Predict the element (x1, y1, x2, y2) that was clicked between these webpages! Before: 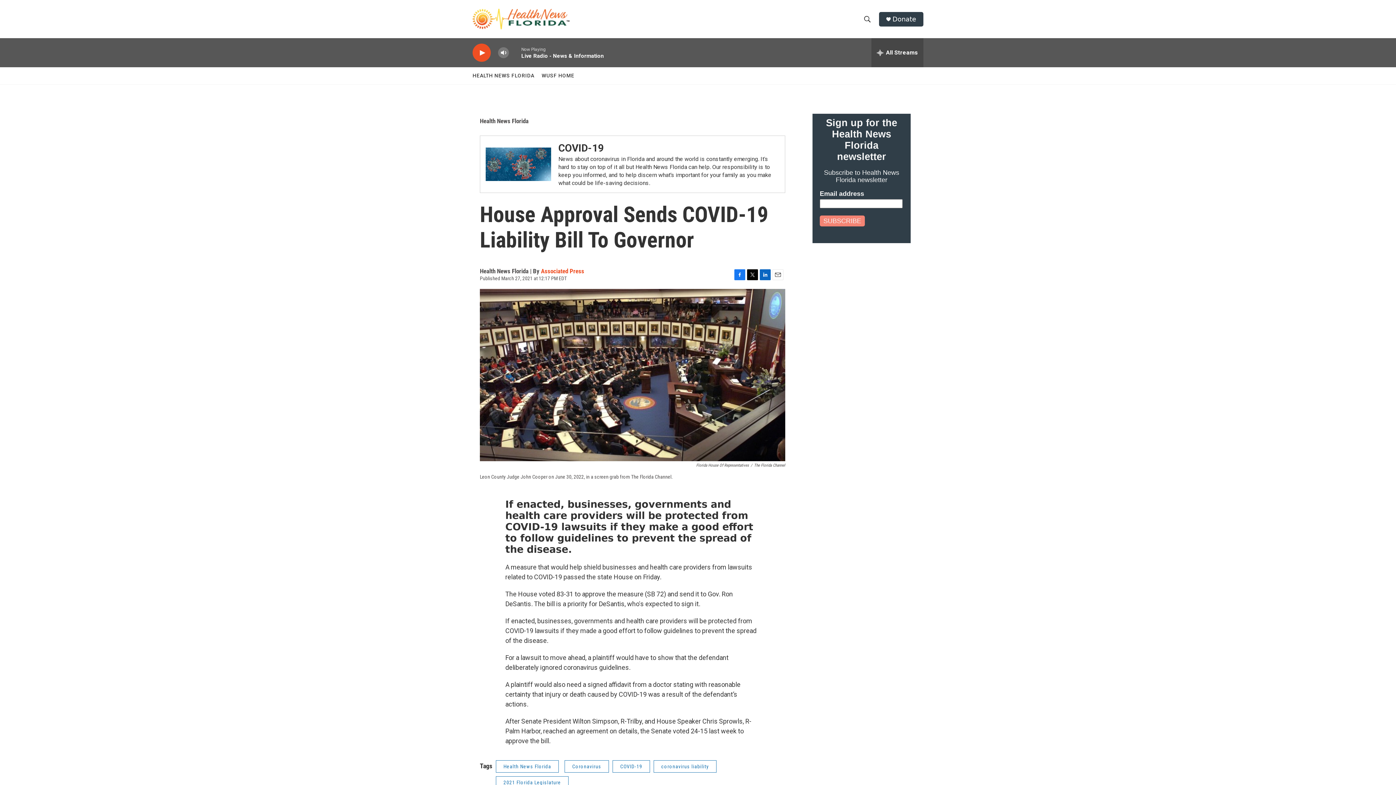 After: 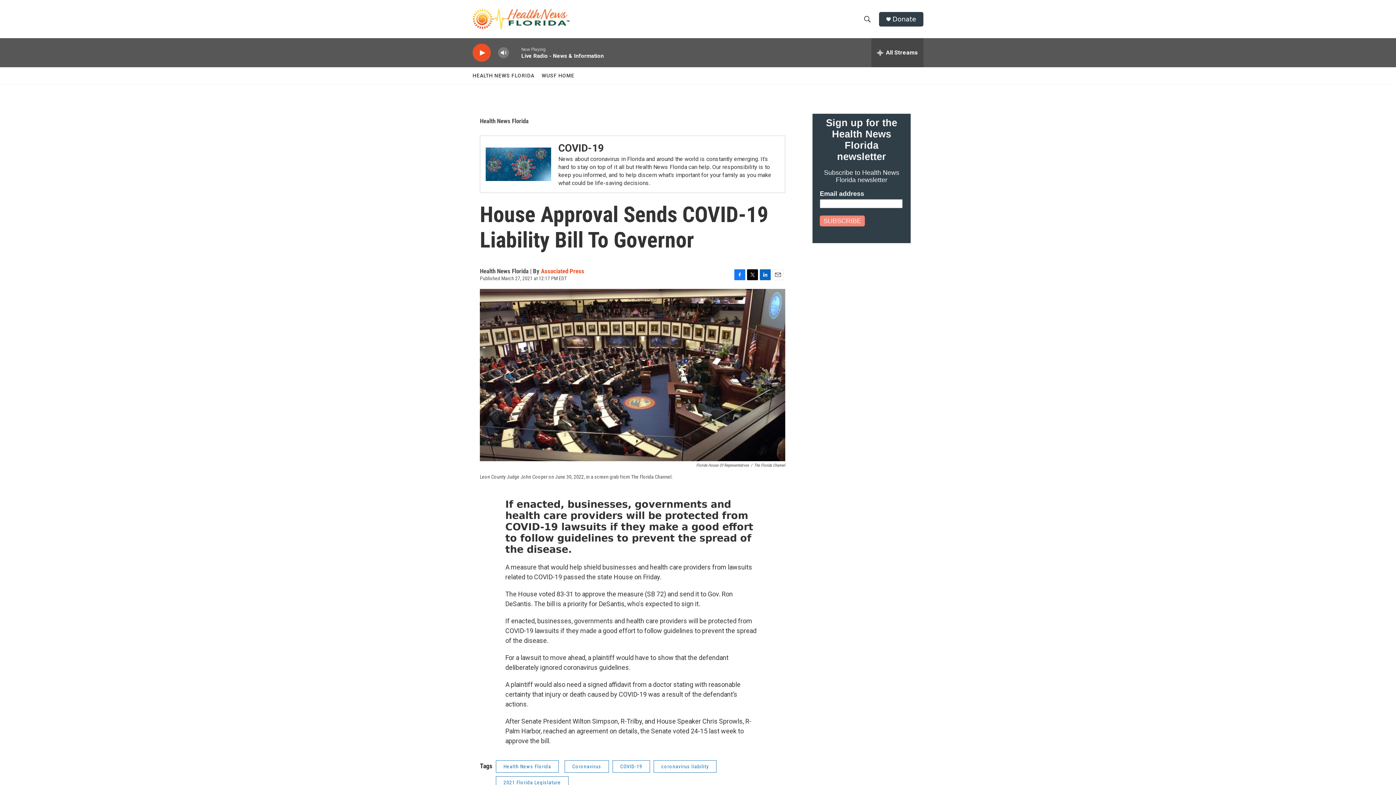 Action: label: HEALTH NEWS FLORIDA bbox: (472, 67, 534, 84)